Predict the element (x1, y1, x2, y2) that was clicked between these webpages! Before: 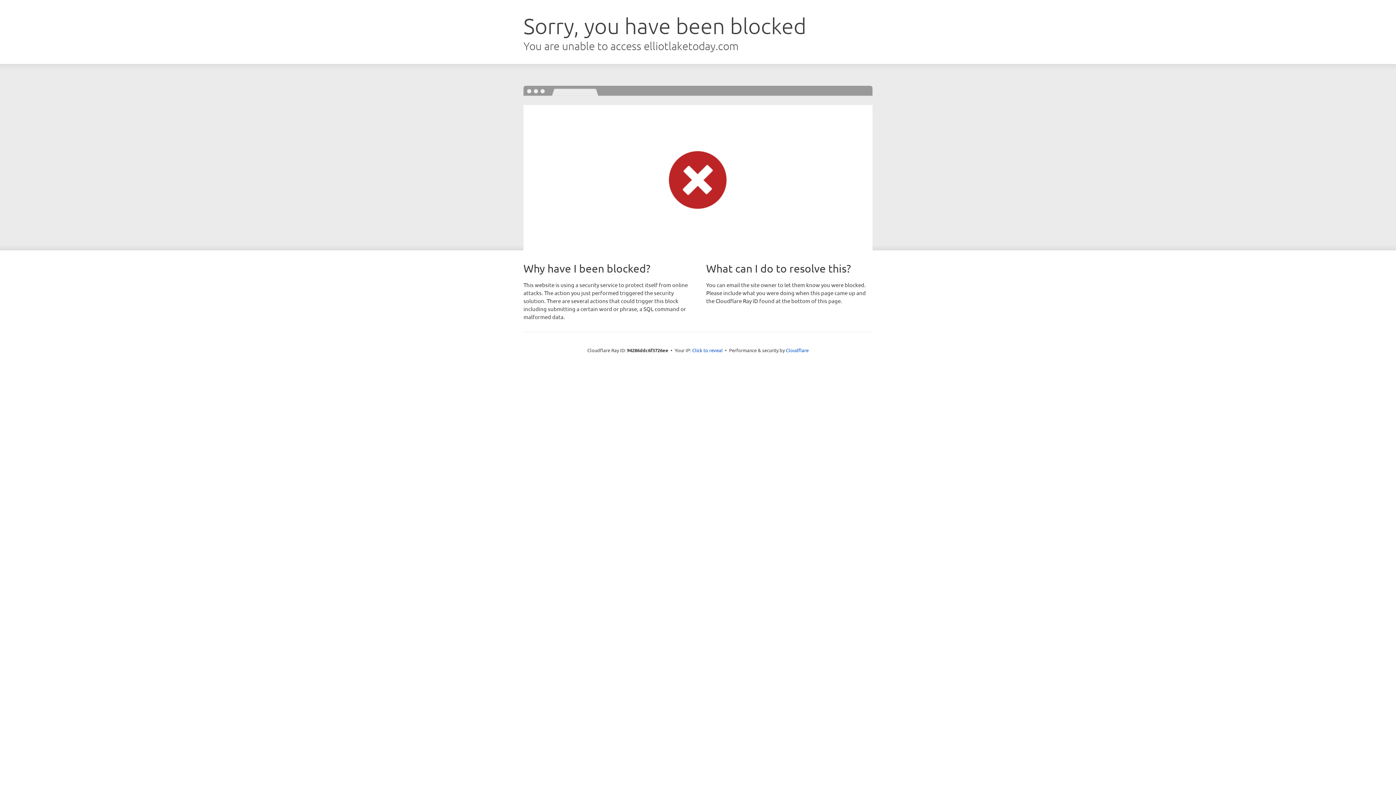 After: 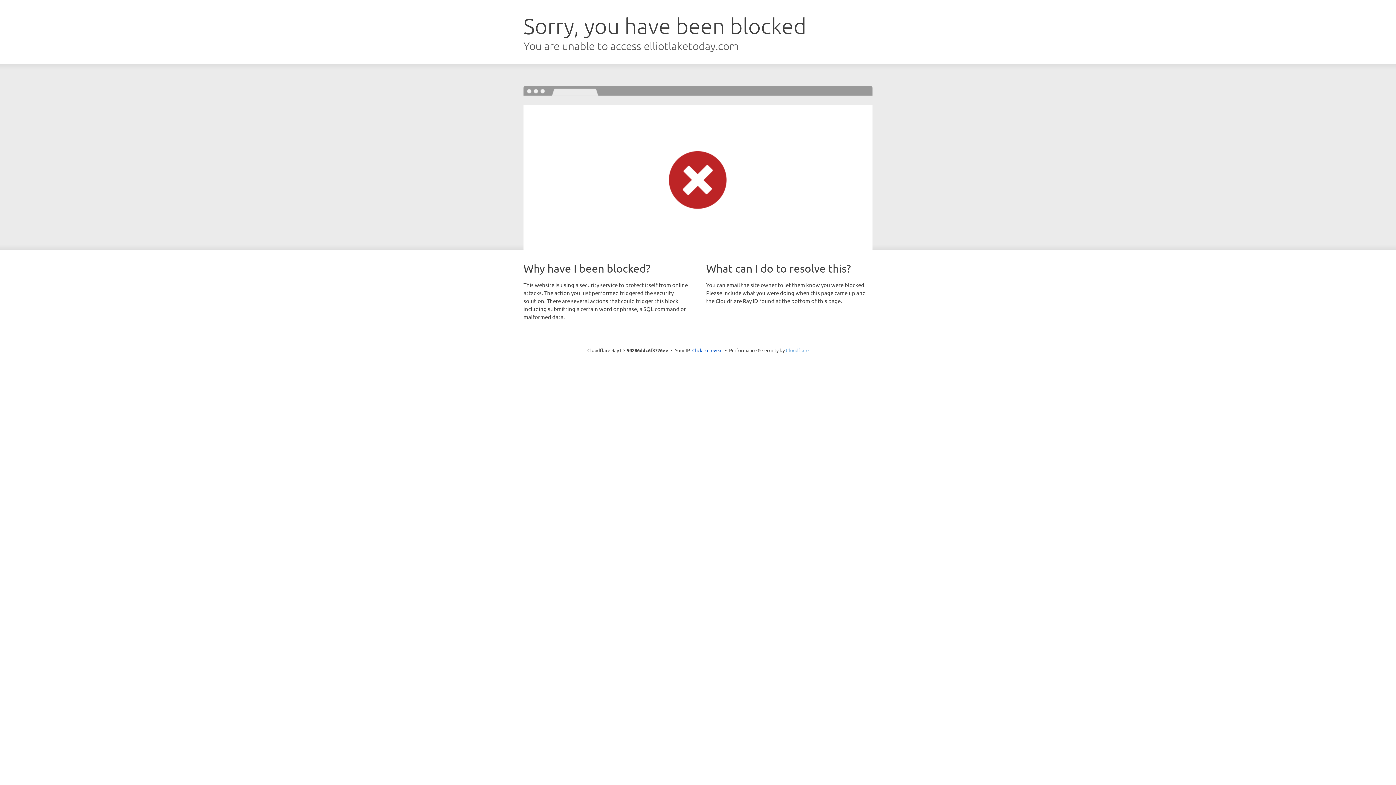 Action: bbox: (786, 347, 808, 353) label: Cloudflare